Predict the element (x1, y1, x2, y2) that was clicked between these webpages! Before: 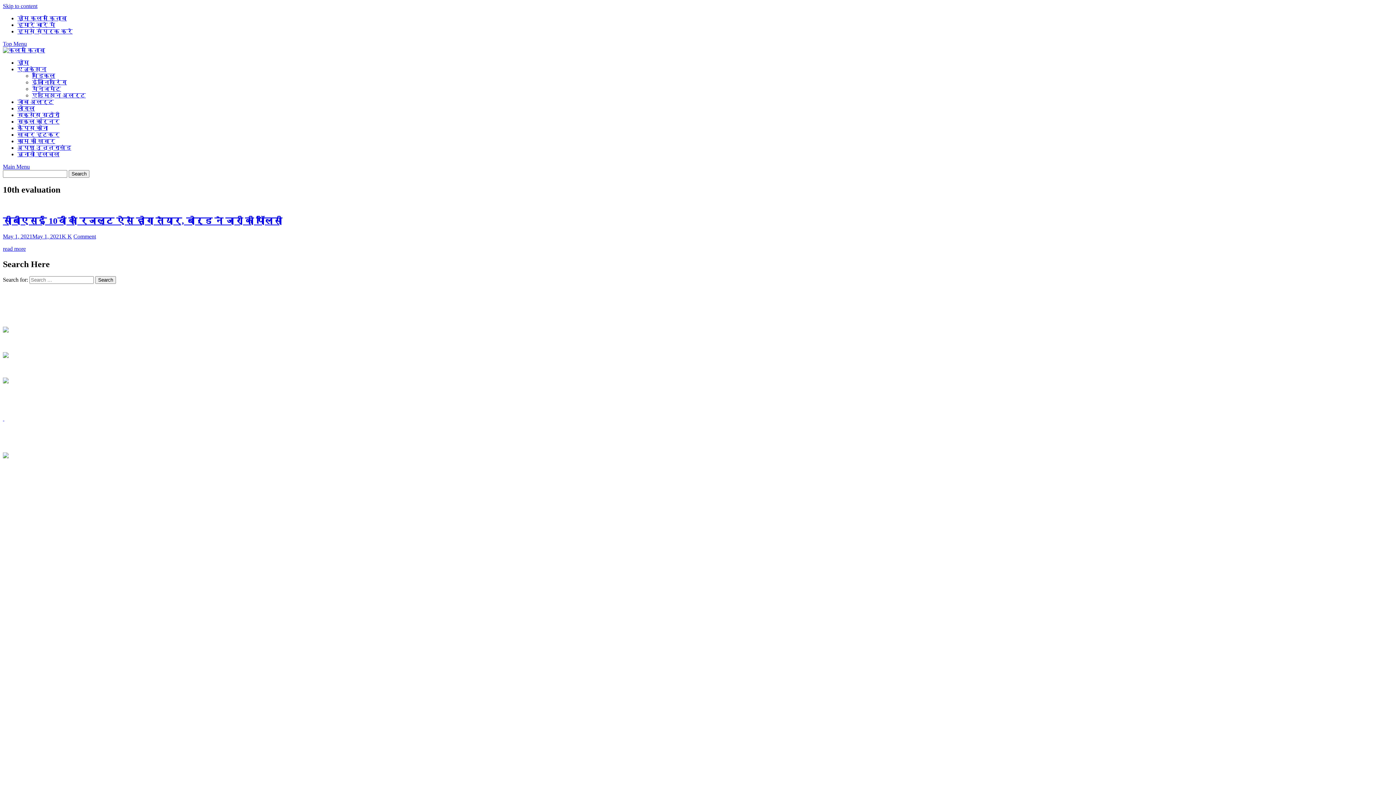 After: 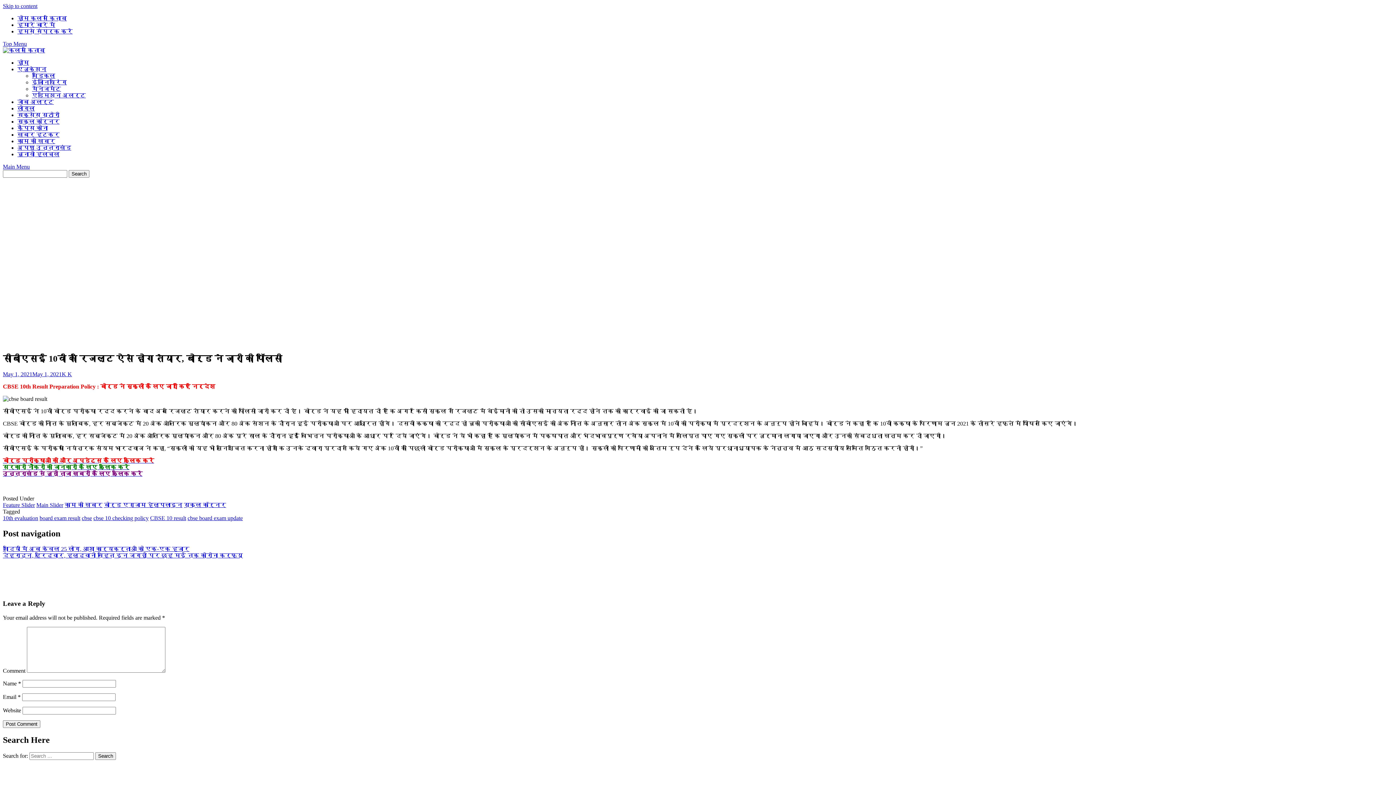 Action: label: read more bbox: (2, 245, 25, 251)